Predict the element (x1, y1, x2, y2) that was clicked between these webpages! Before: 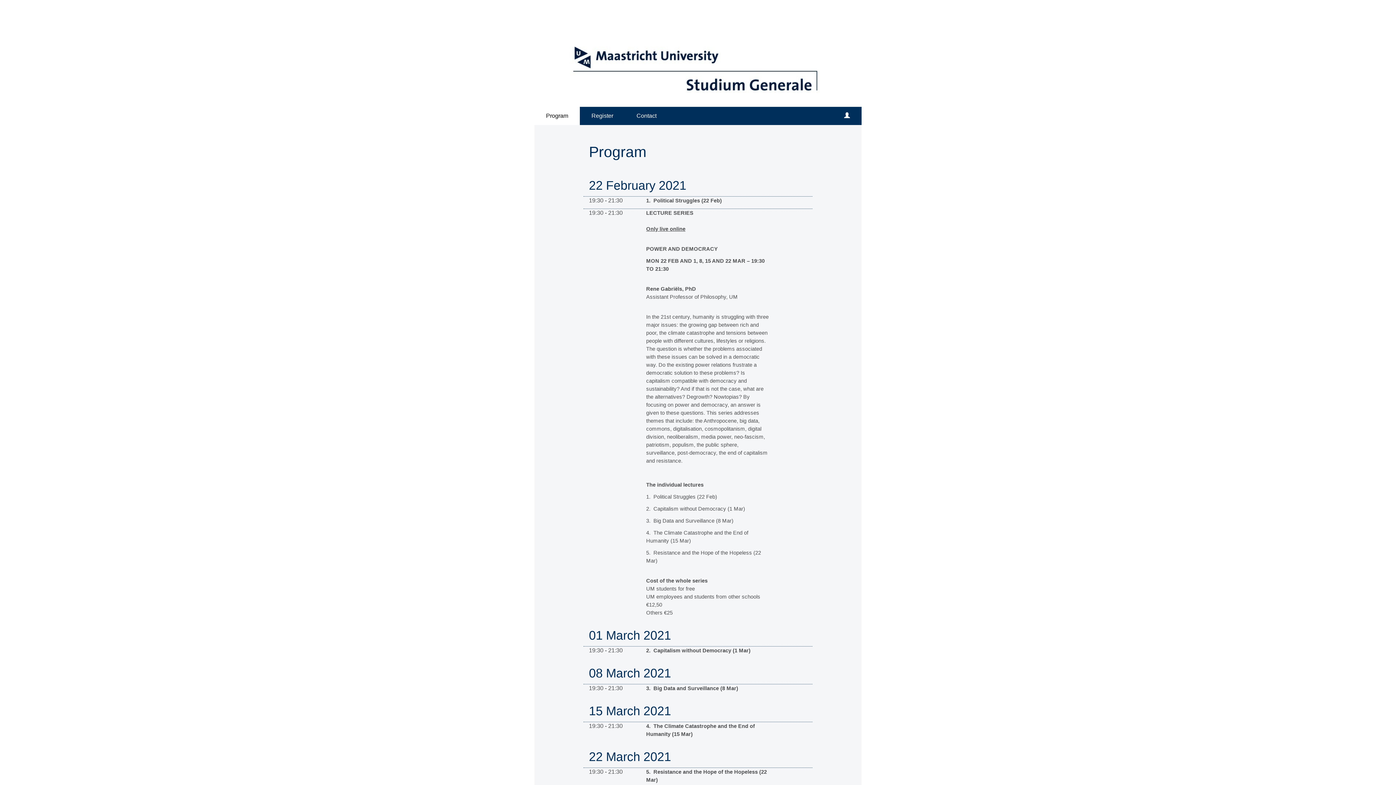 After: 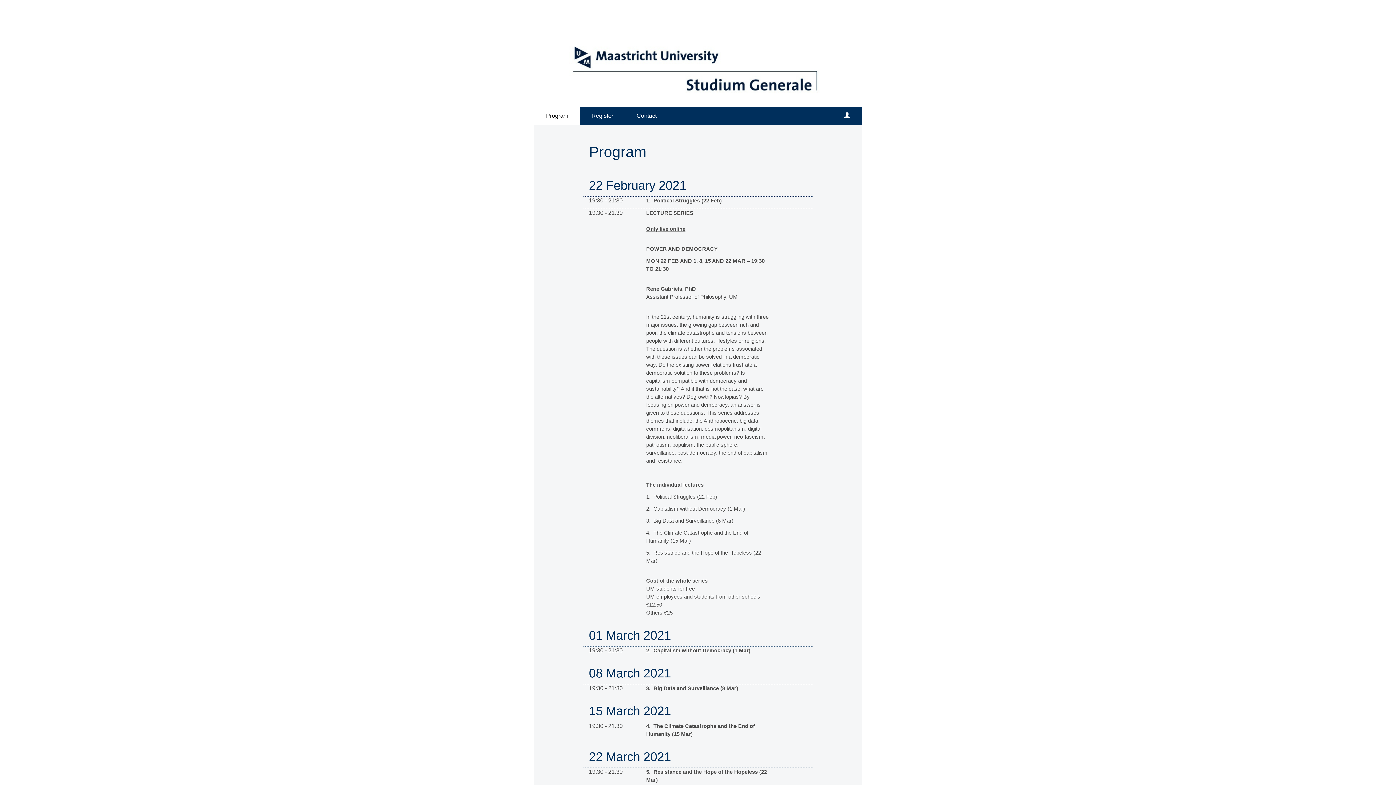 Action: bbox: (534, 106, 580, 125) label: Program